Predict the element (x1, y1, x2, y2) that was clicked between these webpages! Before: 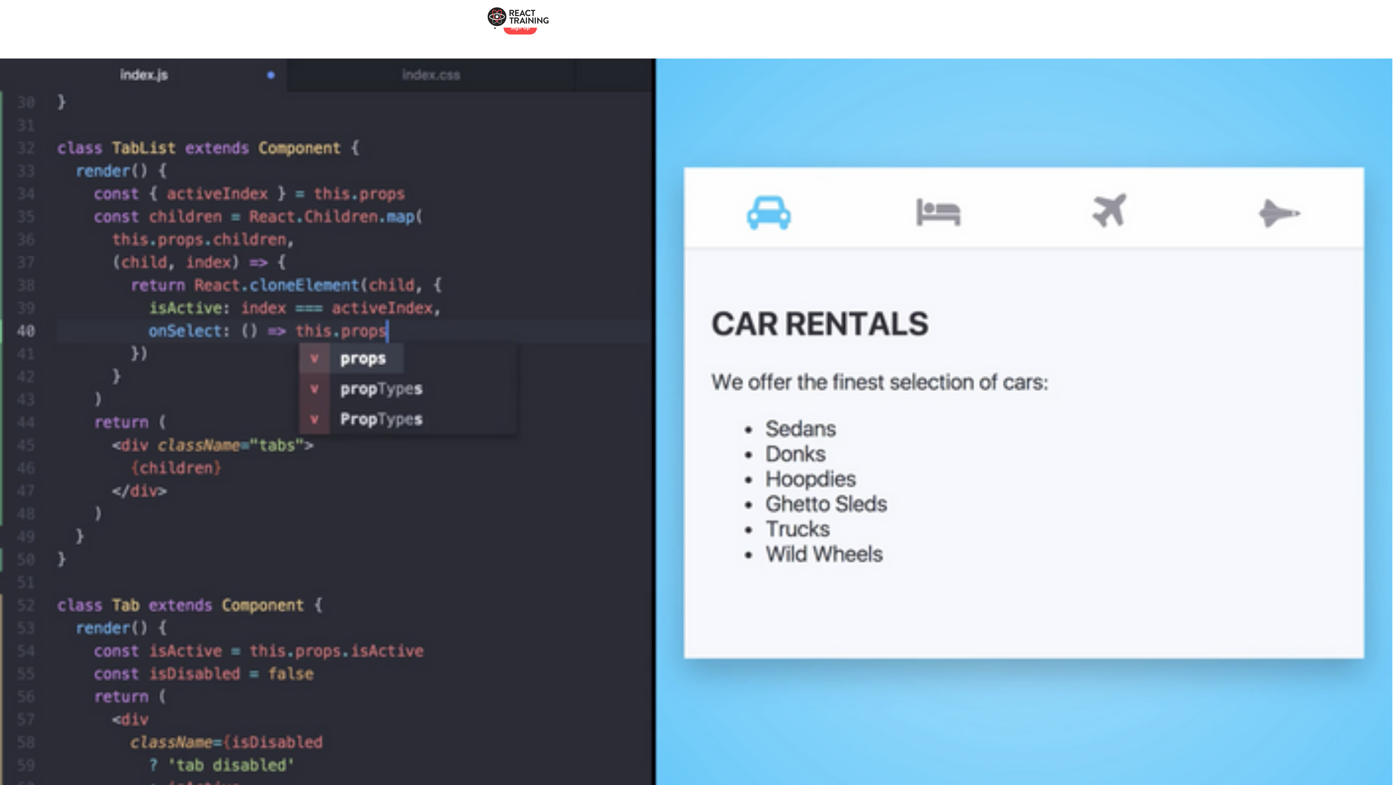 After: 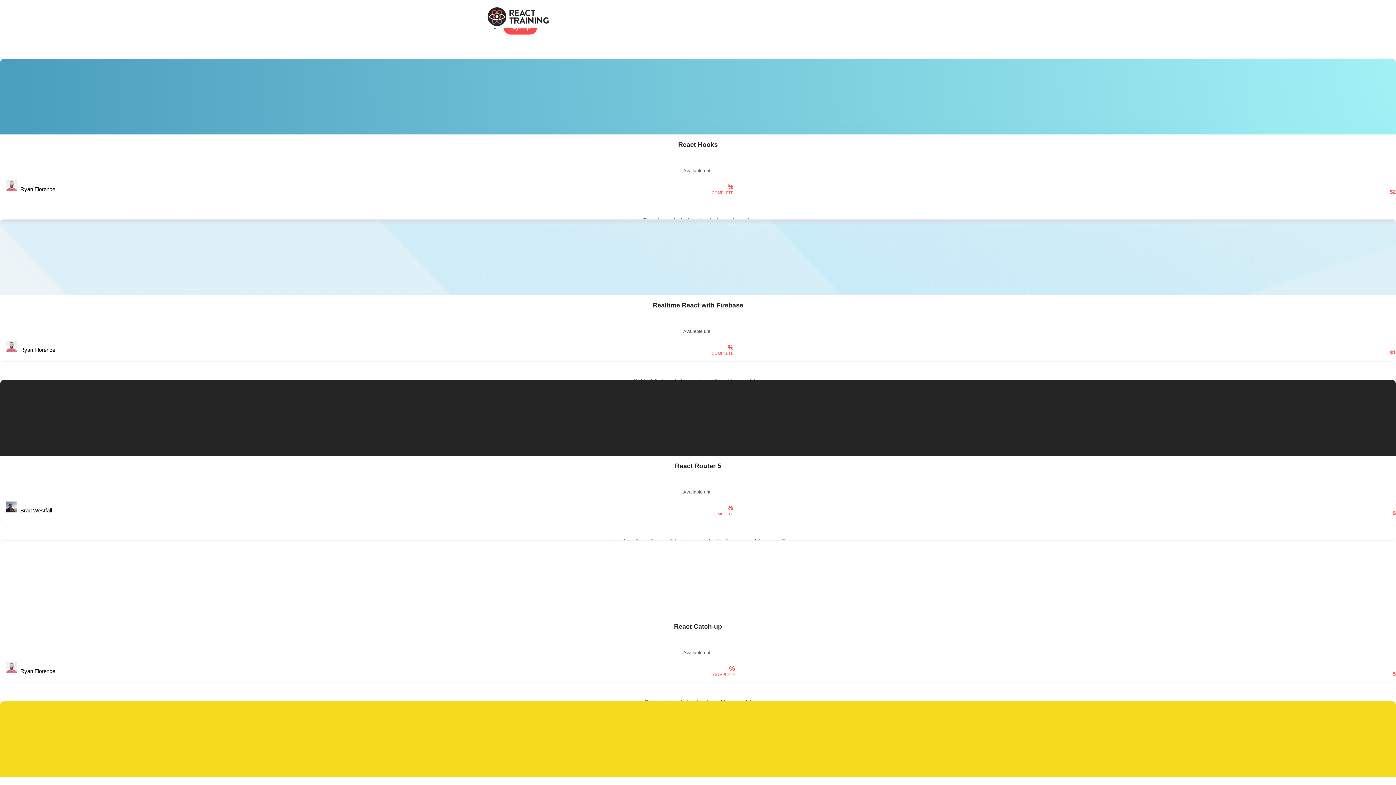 Action: bbox: (480, 5, 556, 27)